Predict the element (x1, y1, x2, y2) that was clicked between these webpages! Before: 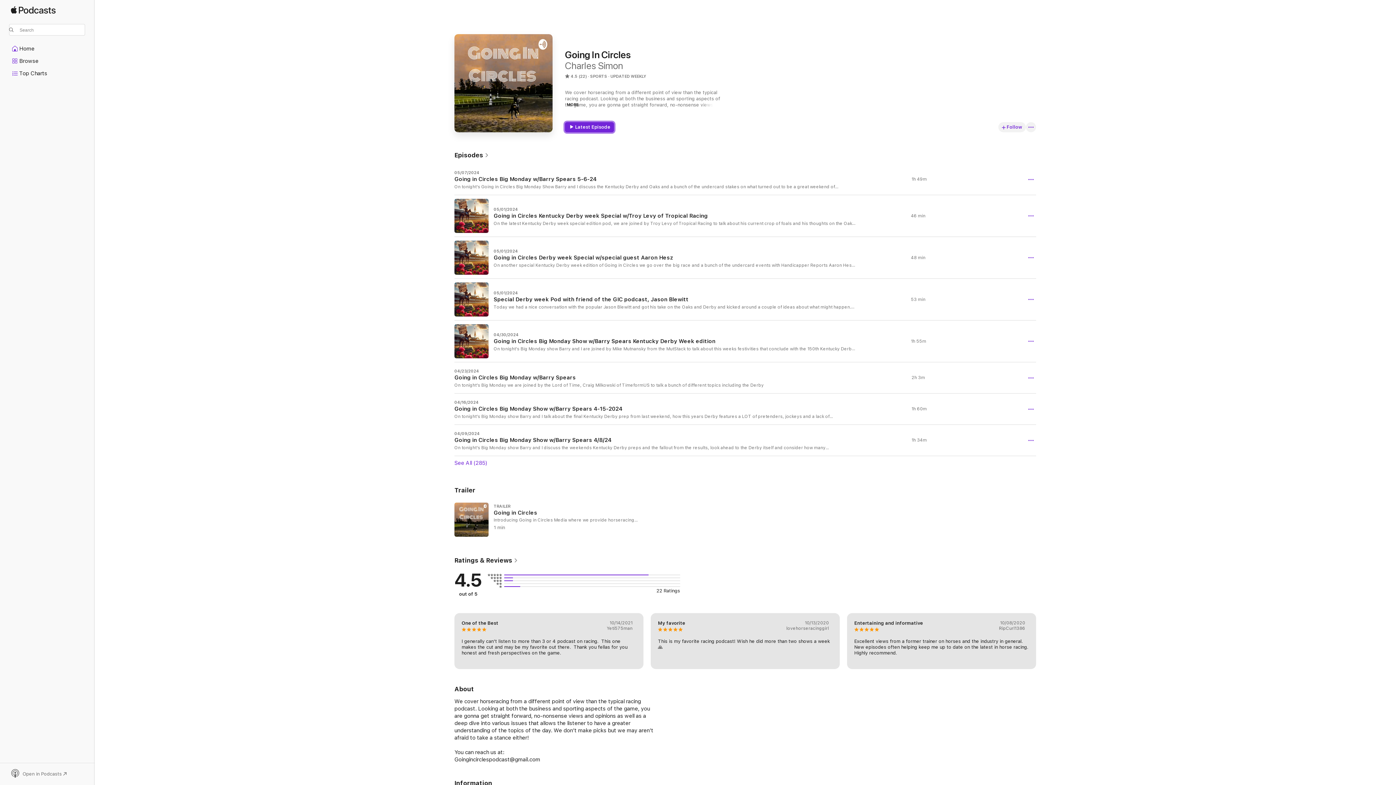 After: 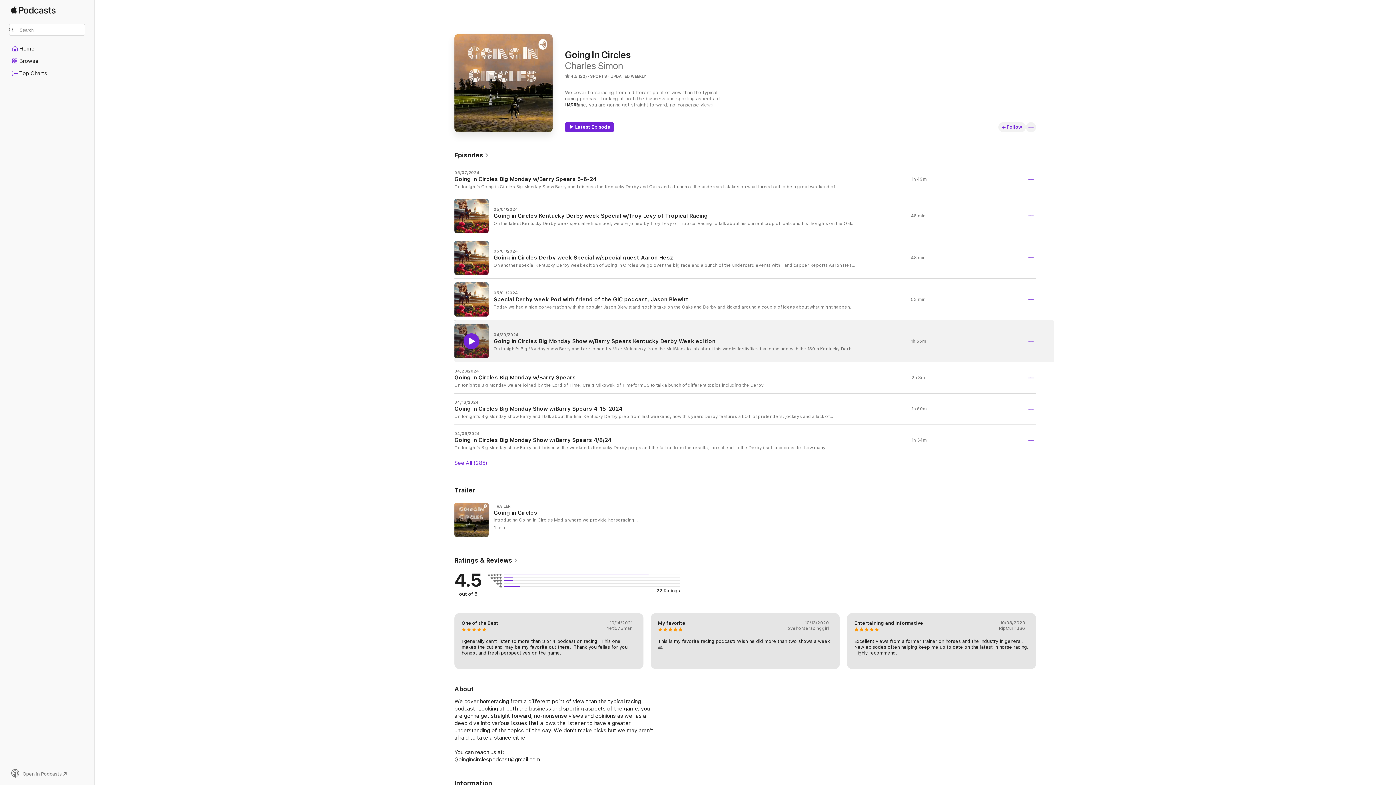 Action: bbox: (463, 333, 479, 349) label: Play